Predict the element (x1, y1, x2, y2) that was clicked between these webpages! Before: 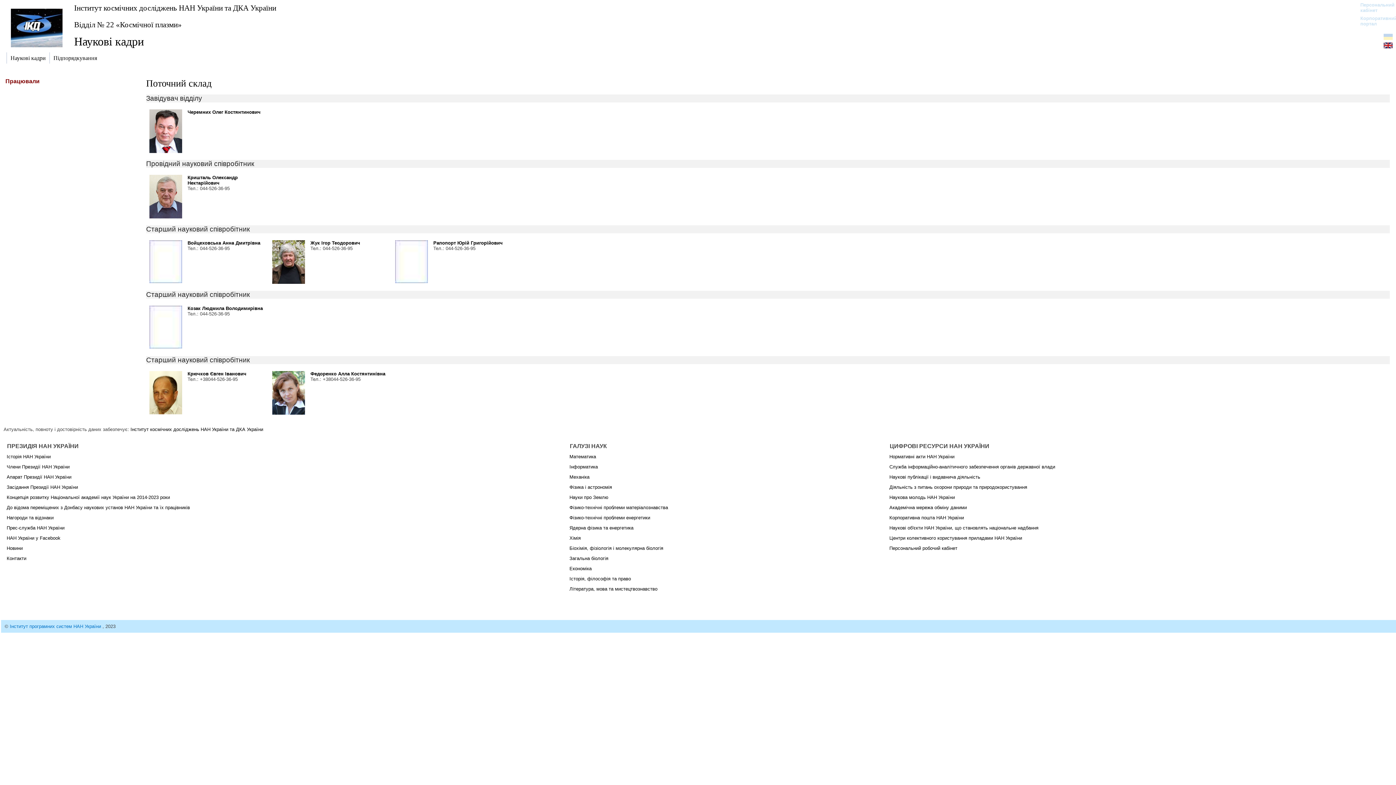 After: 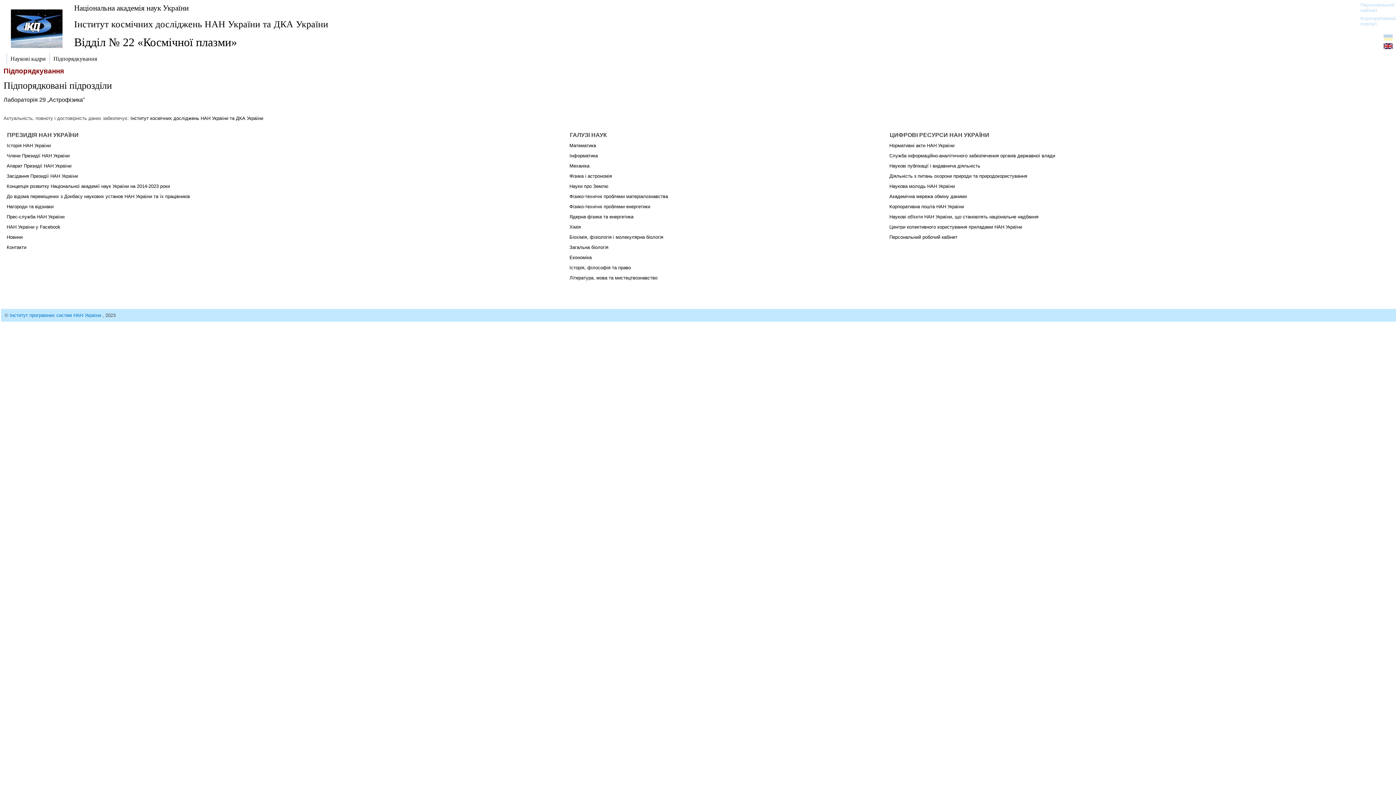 Action: label: Підпорядкування bbox: (49, 52, 100, 63)